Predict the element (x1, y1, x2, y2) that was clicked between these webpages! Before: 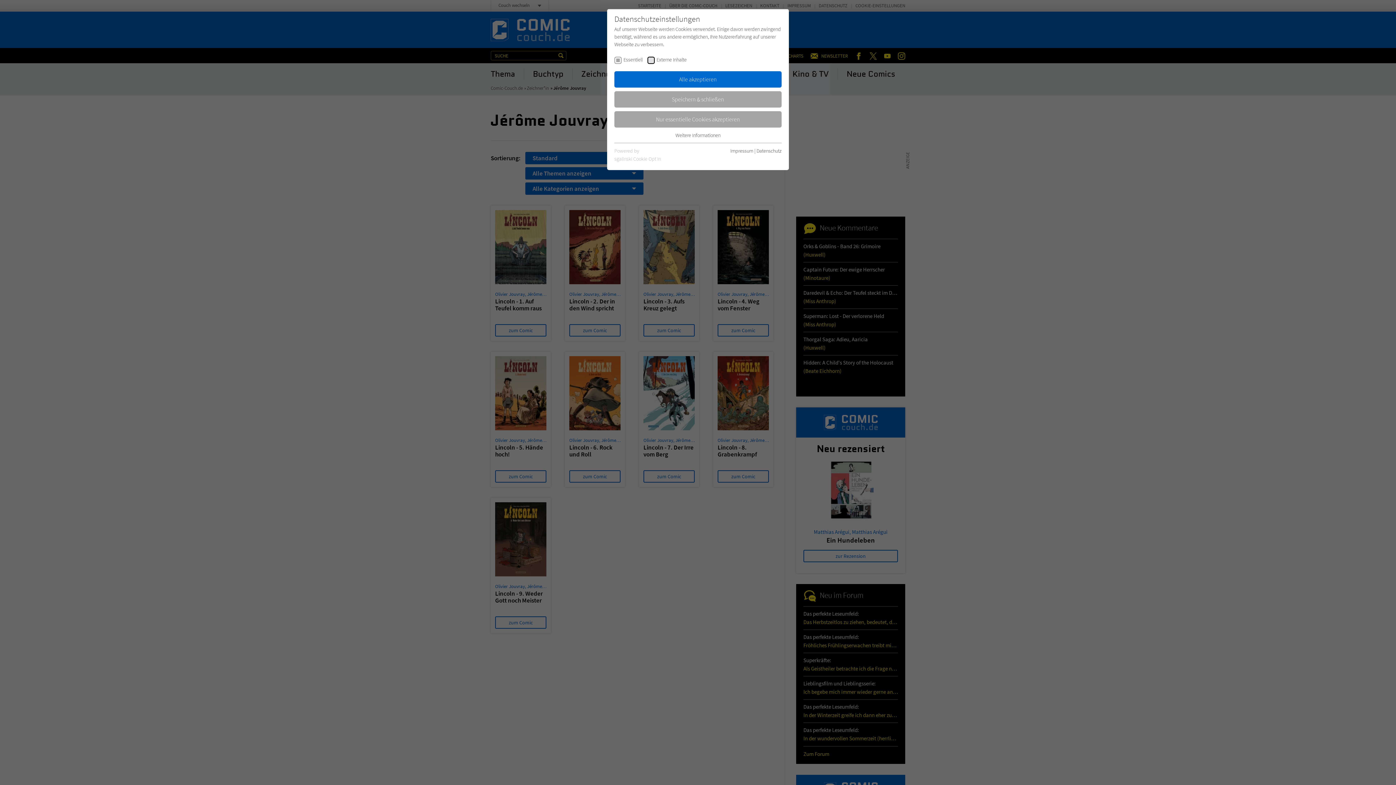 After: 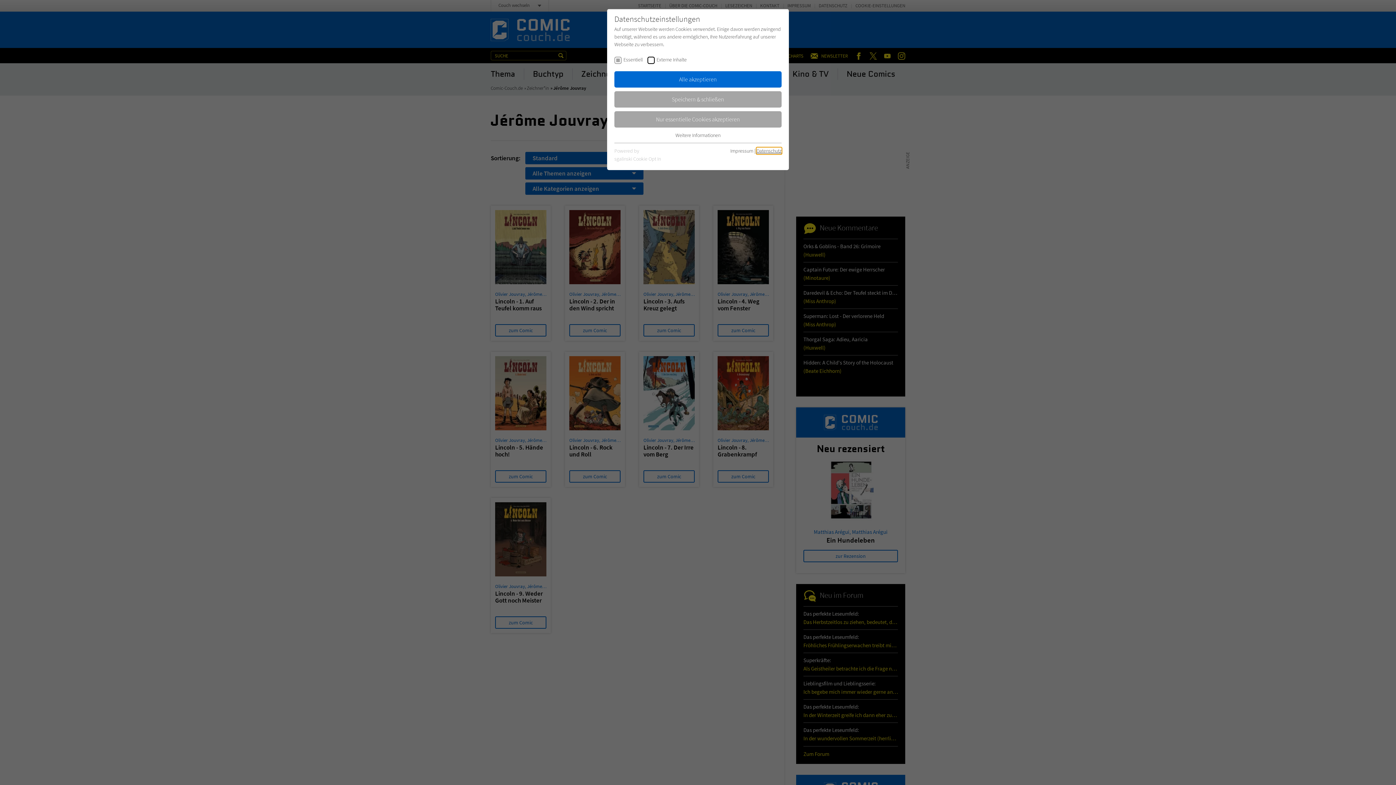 Action: label: Datenschutz bbox: (756, 147, 781, 154)